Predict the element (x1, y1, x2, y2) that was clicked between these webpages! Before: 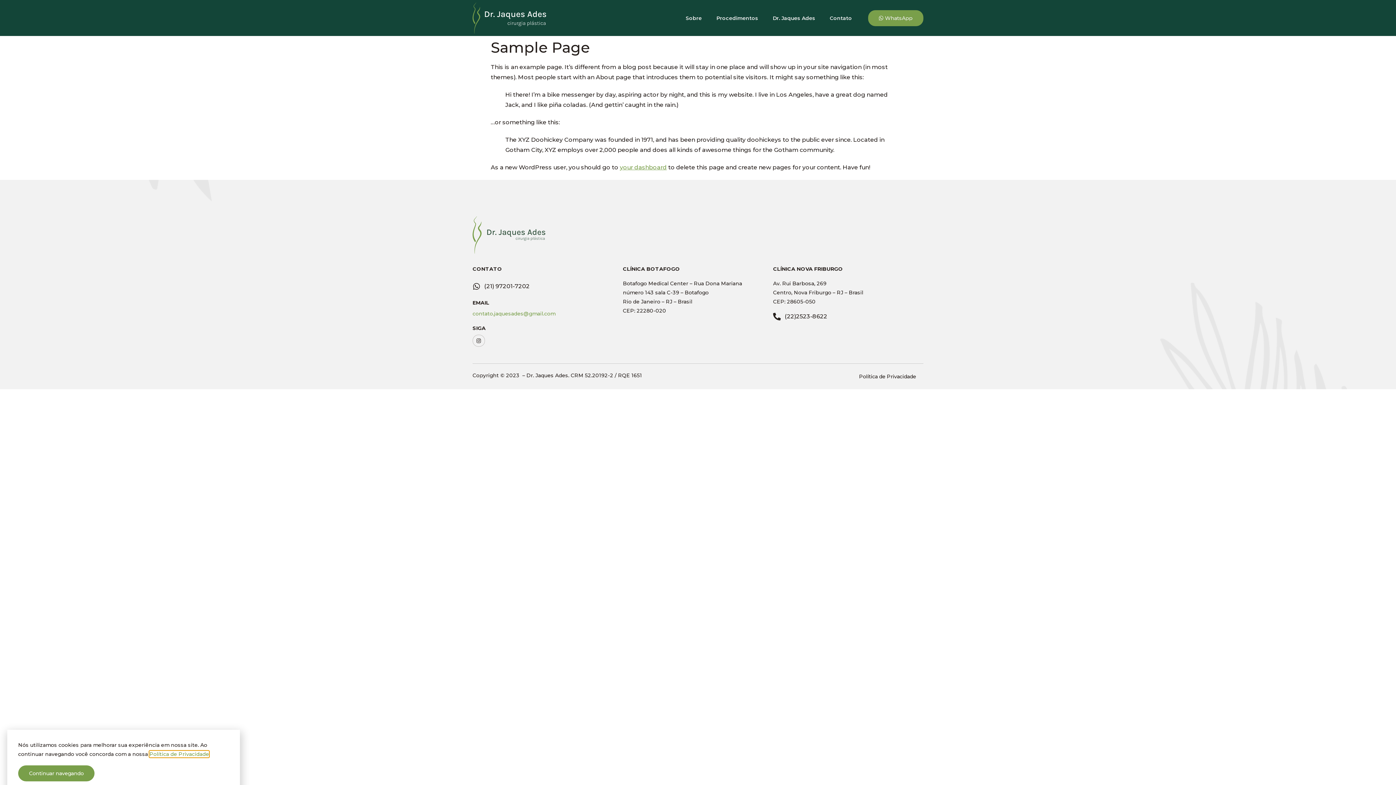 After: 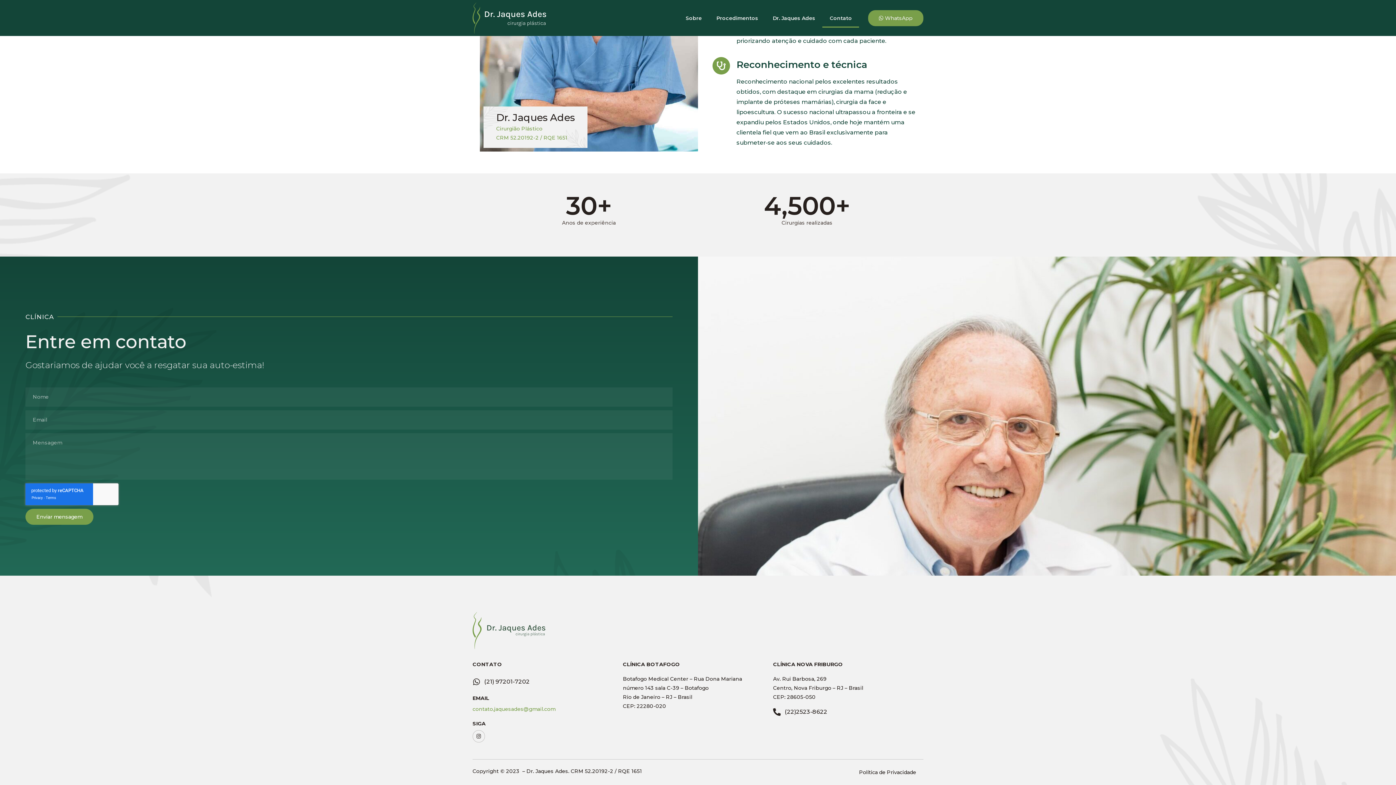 Action: label: Contato bbox: (822, 8, 859, 27)